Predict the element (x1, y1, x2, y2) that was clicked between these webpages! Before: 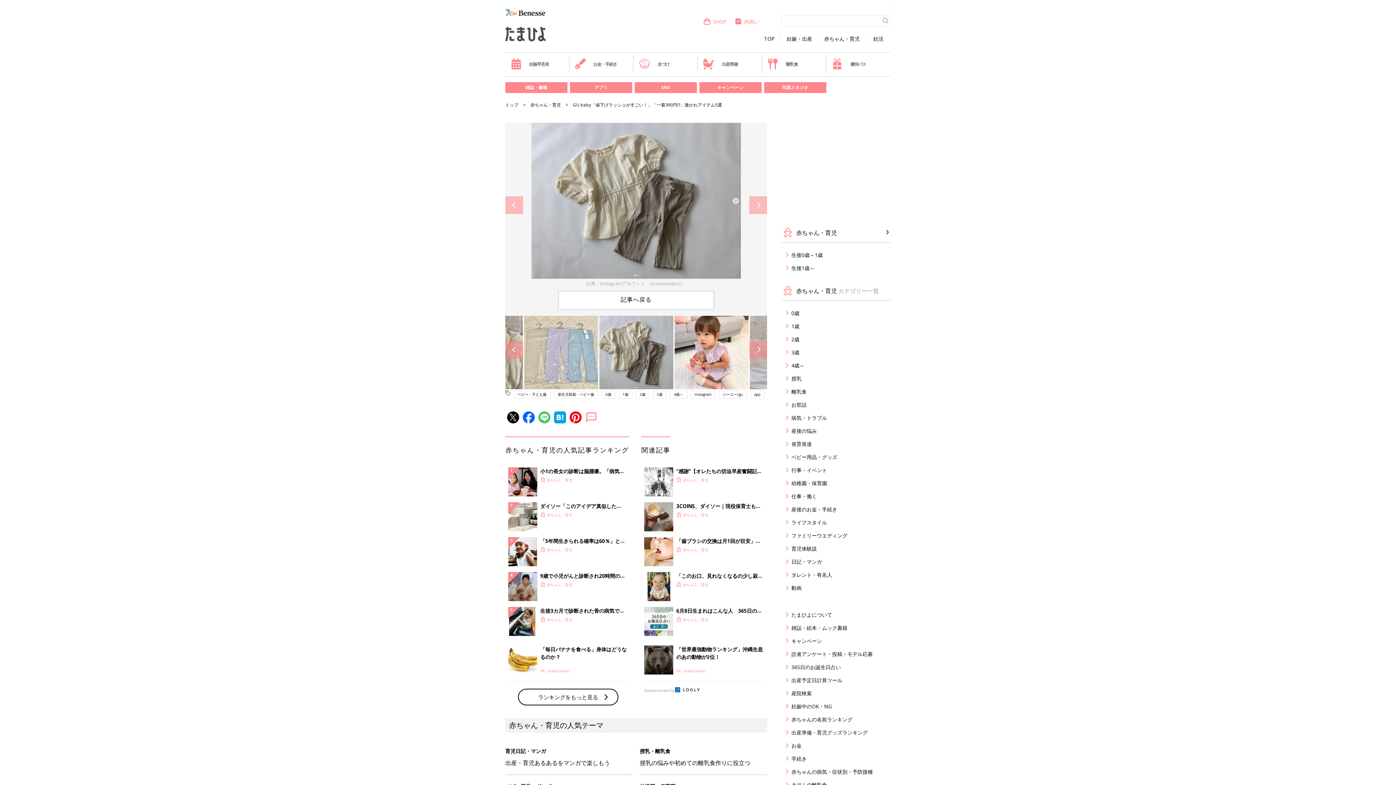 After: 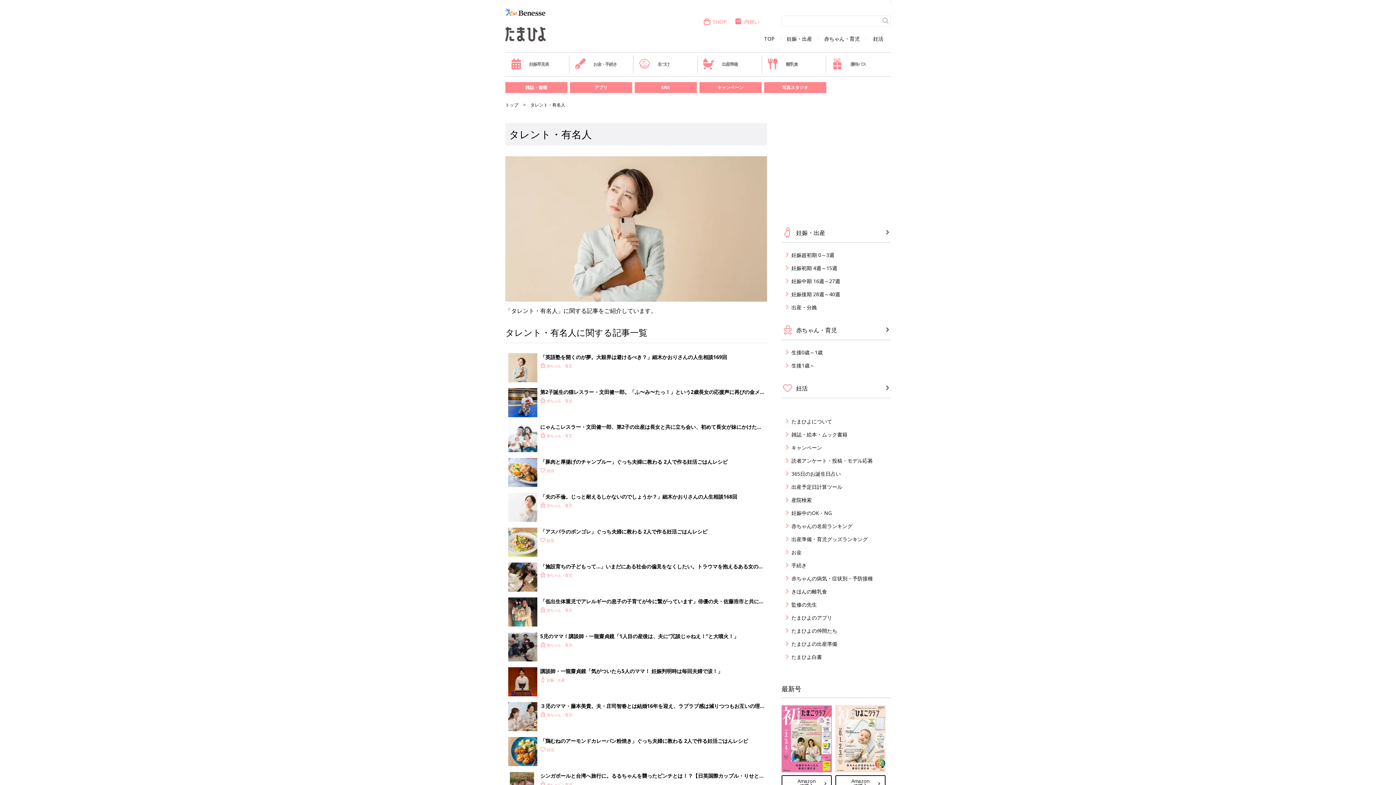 Action: label: タレント・有名人 bbox: (786, 571, 890, 578)